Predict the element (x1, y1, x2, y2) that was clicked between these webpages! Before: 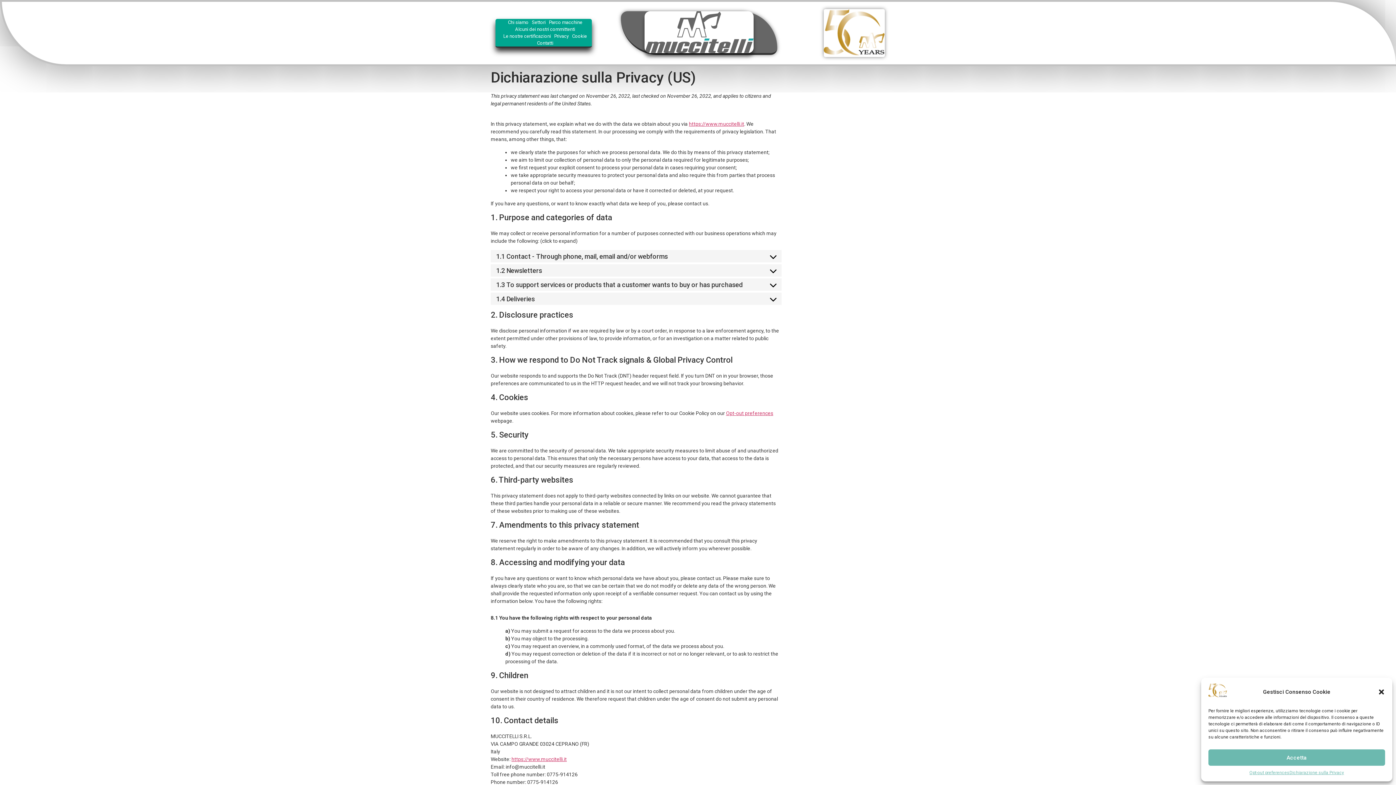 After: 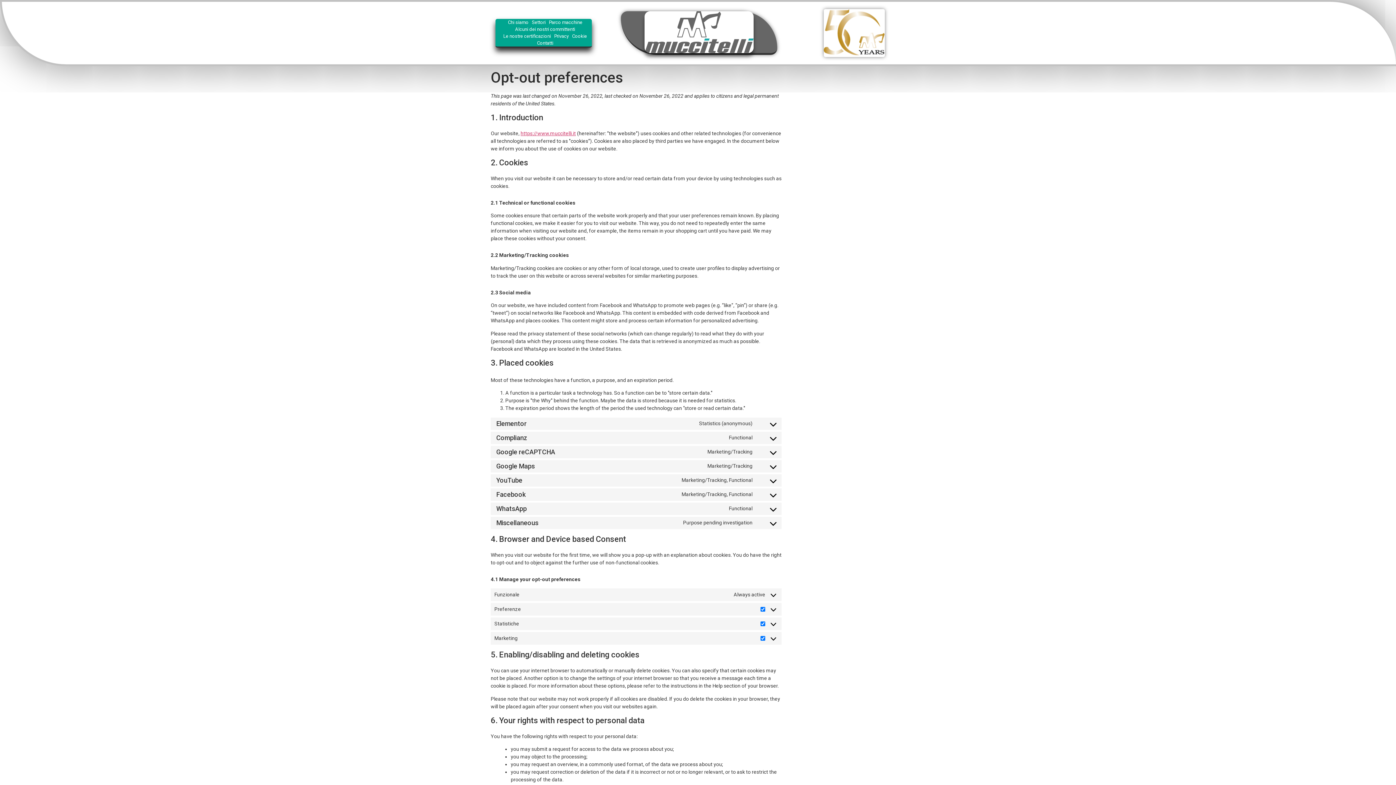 Action: bbox: (726, 410, 773, 416) label: Opt-out preferences